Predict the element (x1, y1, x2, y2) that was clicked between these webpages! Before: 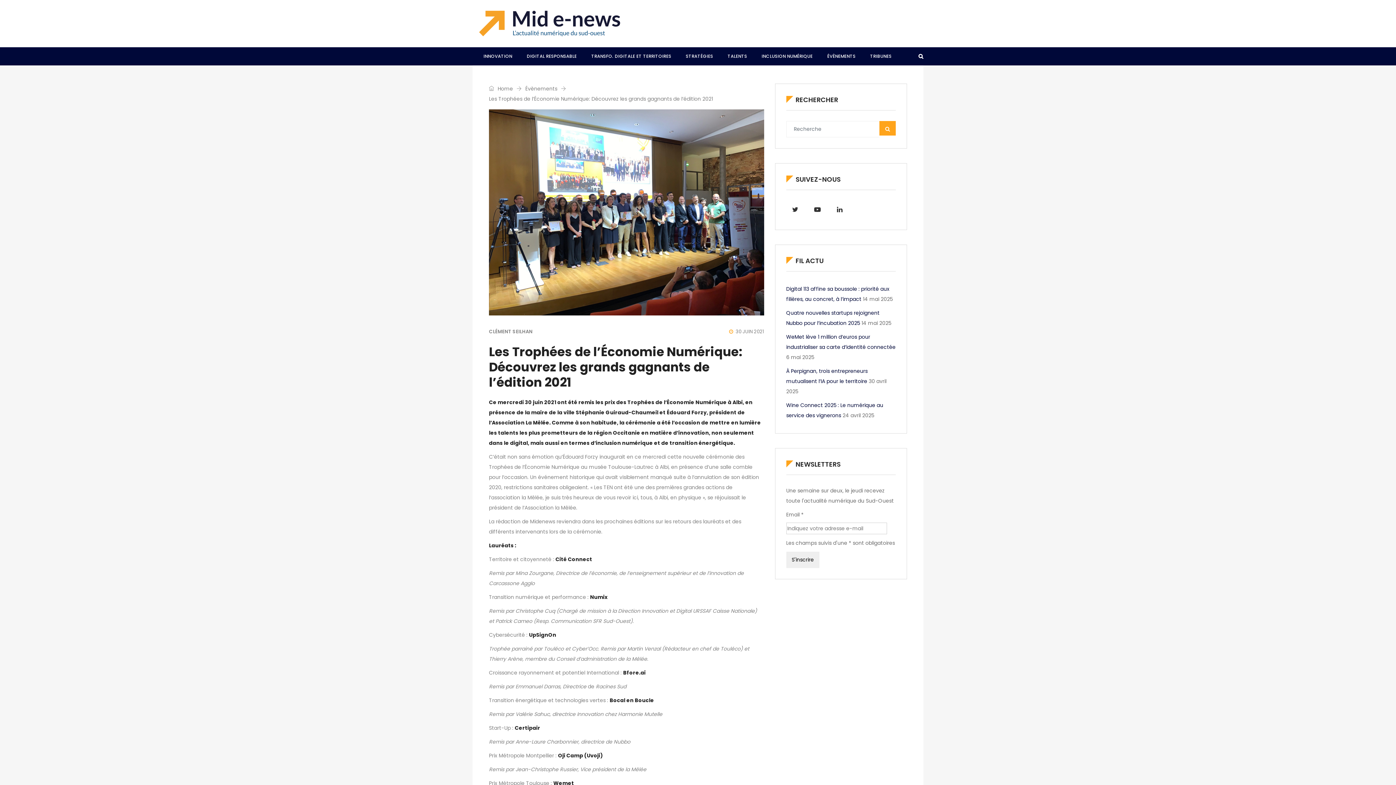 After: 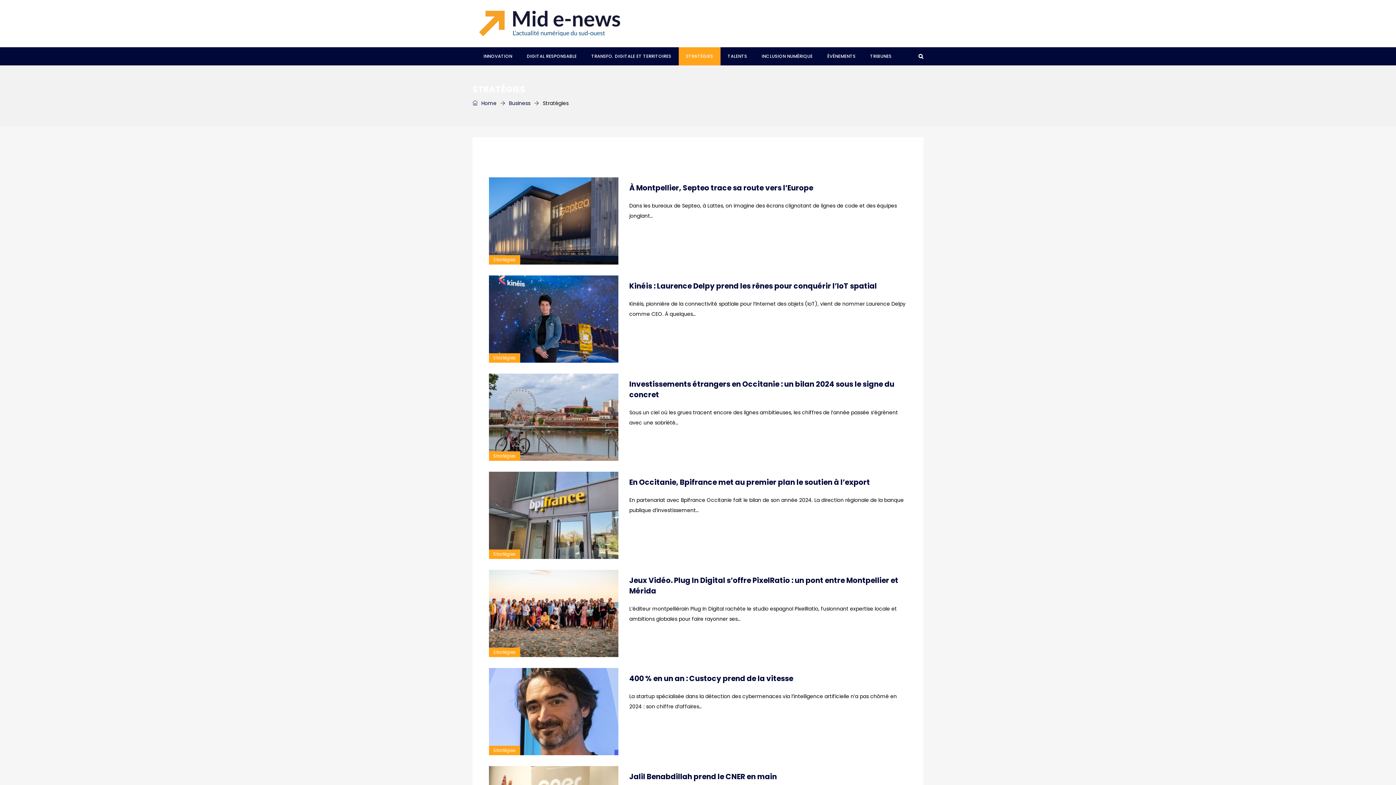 Action: label: STRATÉGIES bbox: (678, 47, 720, 65)